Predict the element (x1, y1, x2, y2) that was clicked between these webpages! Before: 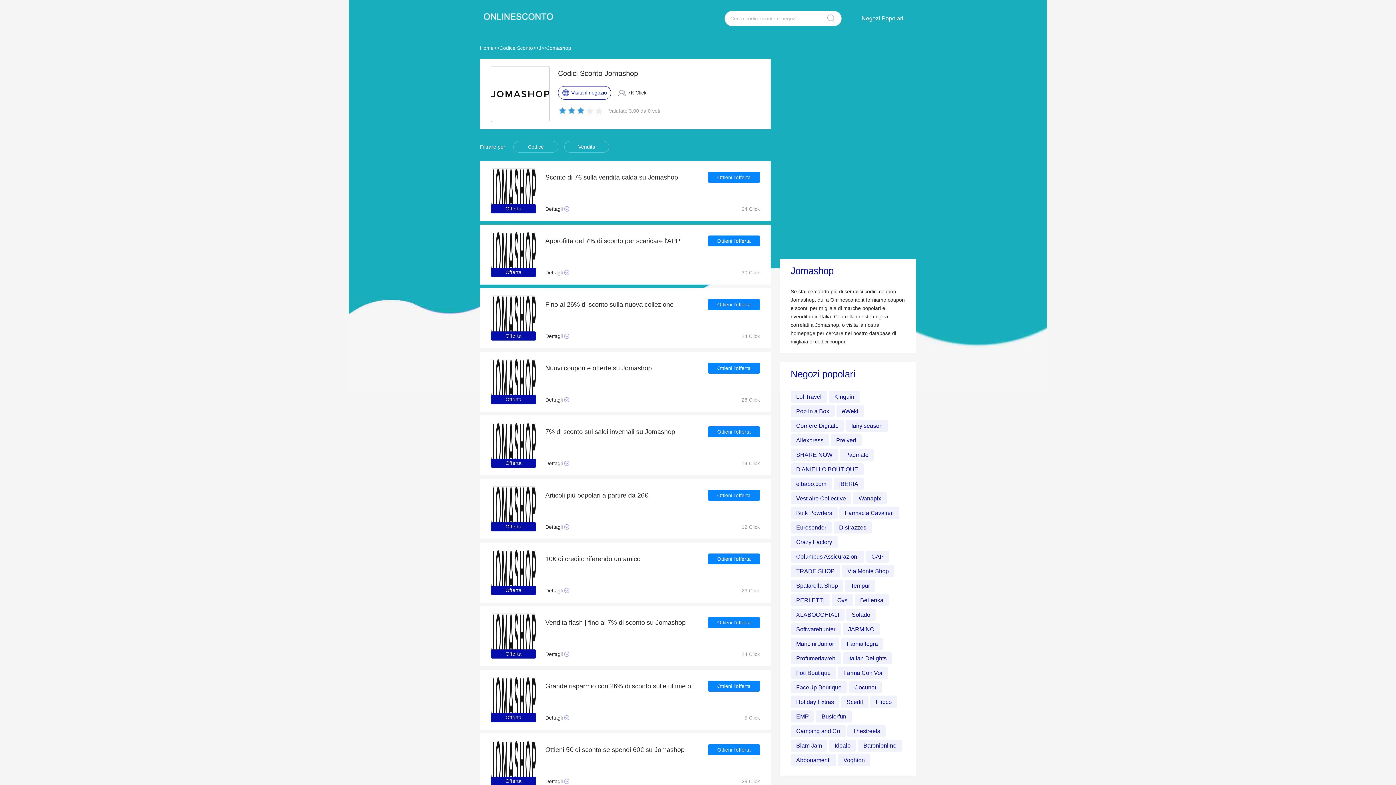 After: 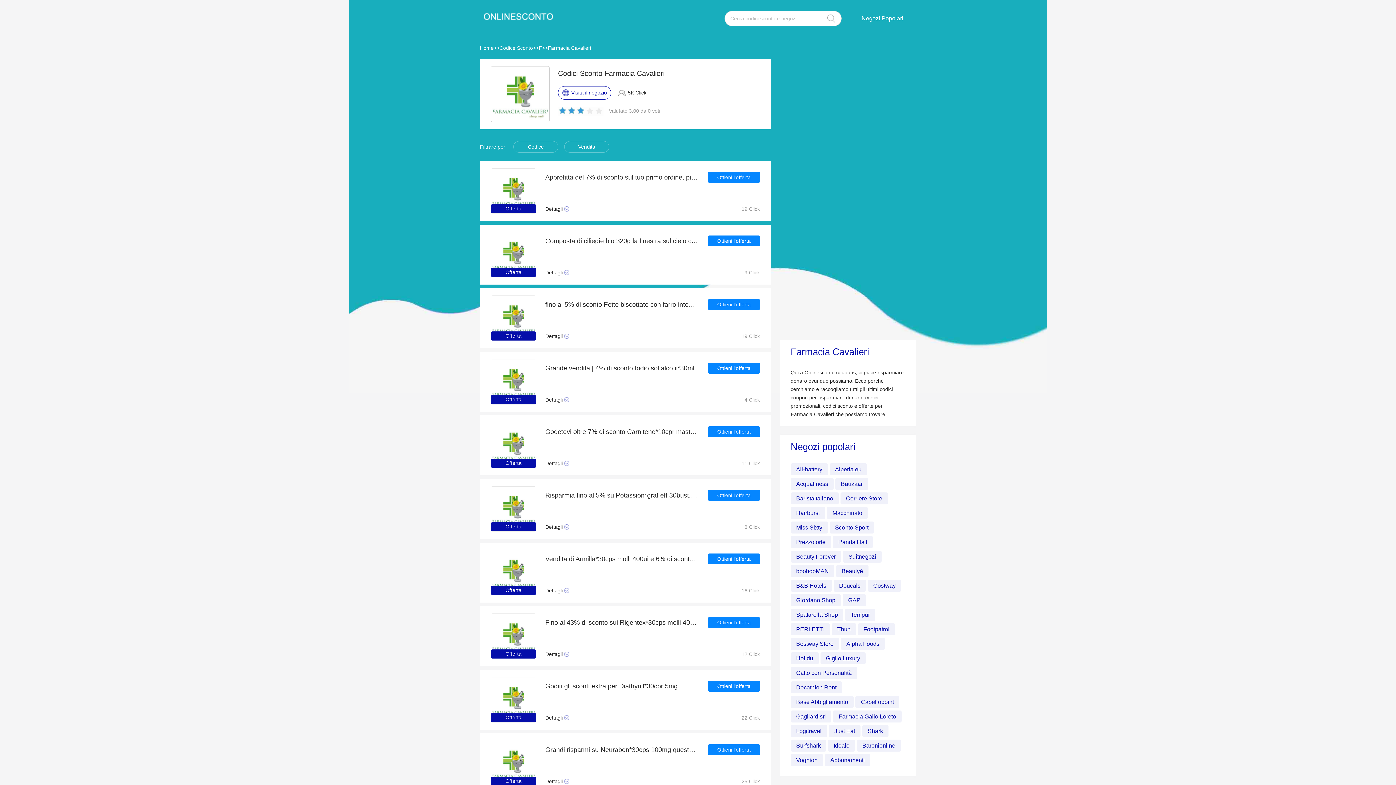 Action: bbox: (839, 507, 899, 519) label: Farmacia Cavalieri